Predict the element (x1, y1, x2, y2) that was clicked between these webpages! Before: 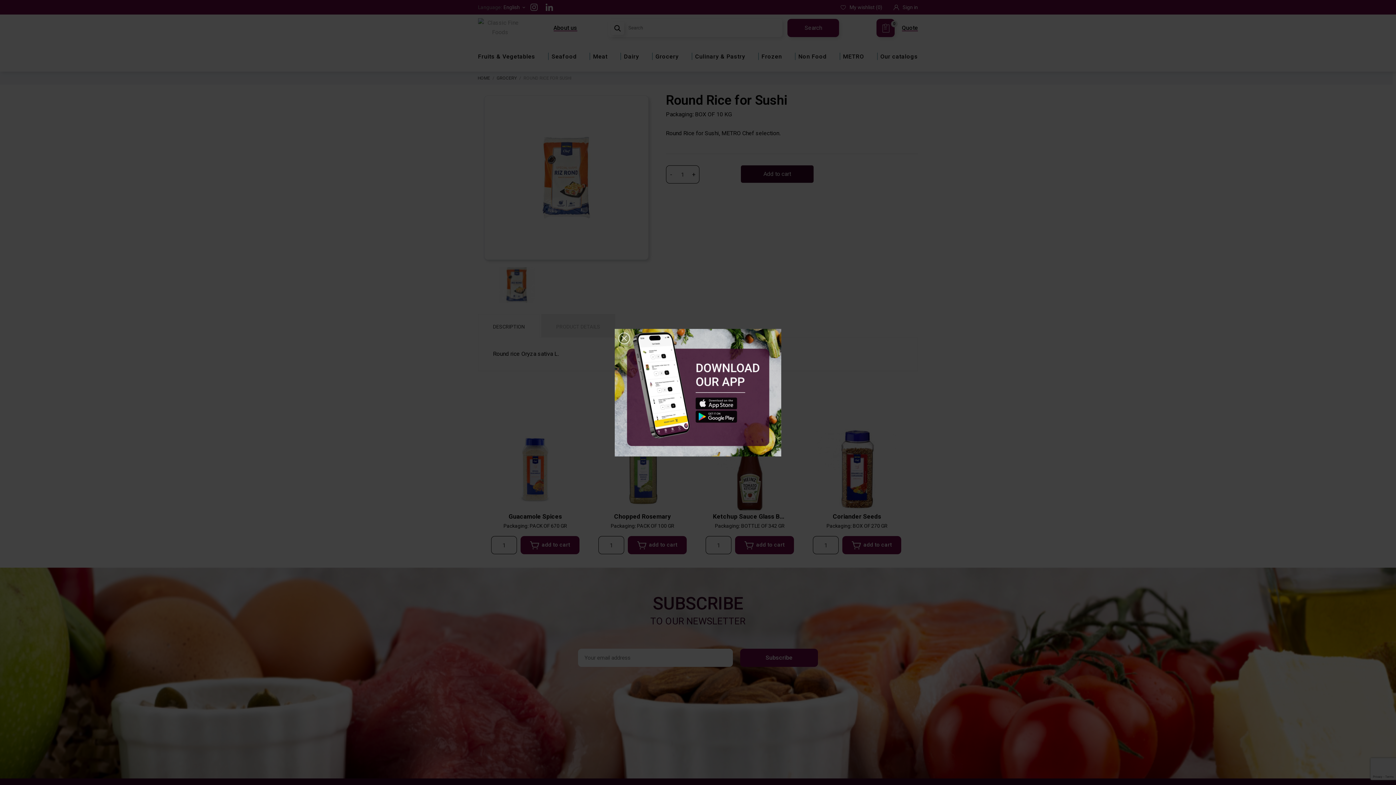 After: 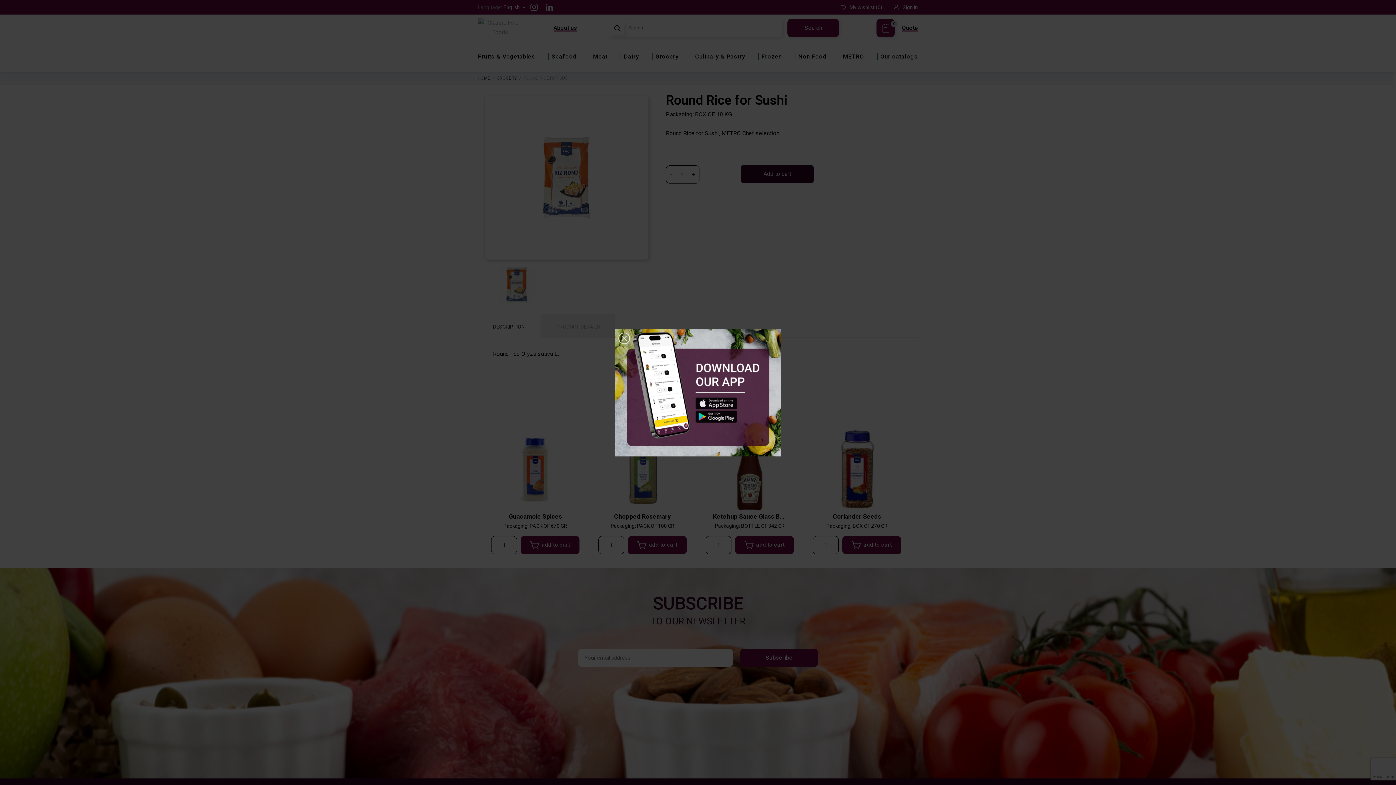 Action: bbox: (614, 328, 781, 456)